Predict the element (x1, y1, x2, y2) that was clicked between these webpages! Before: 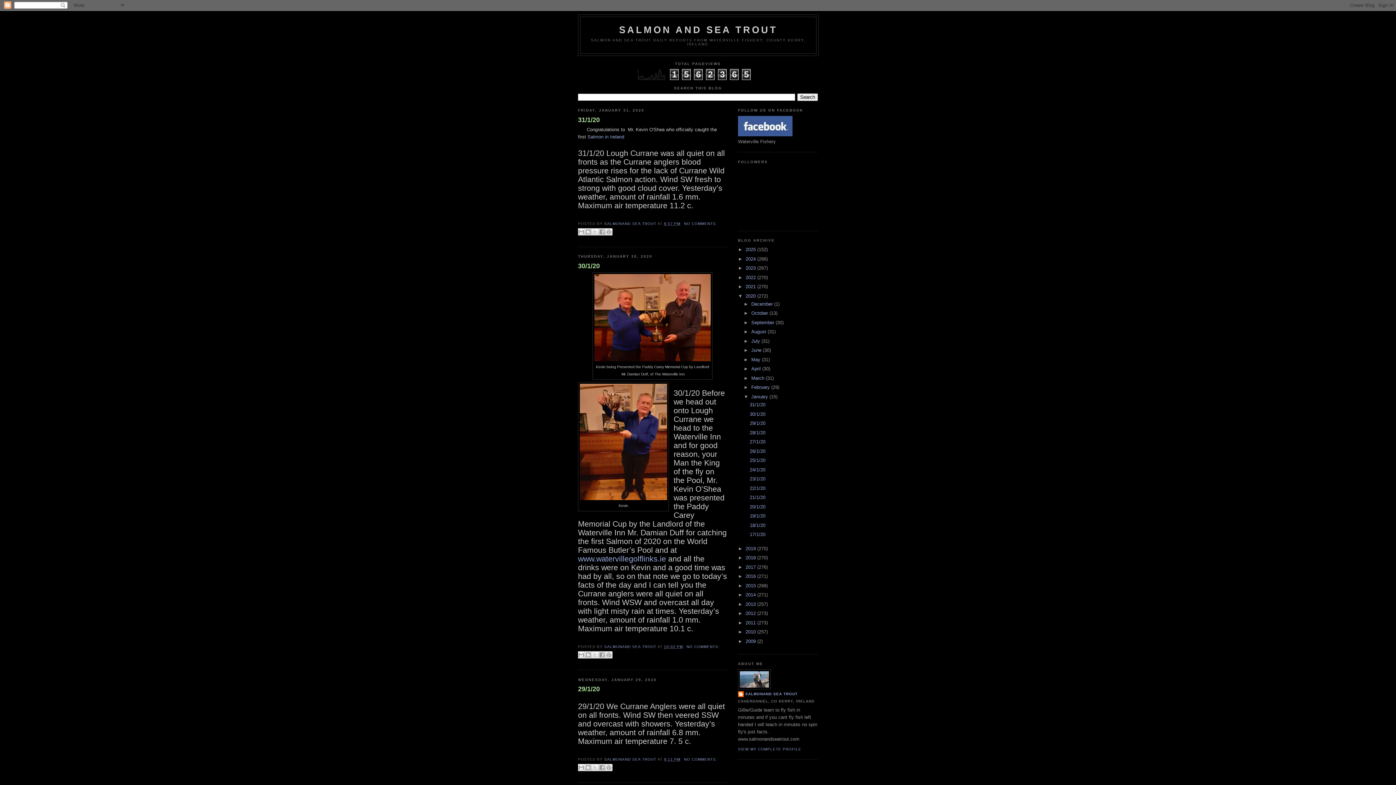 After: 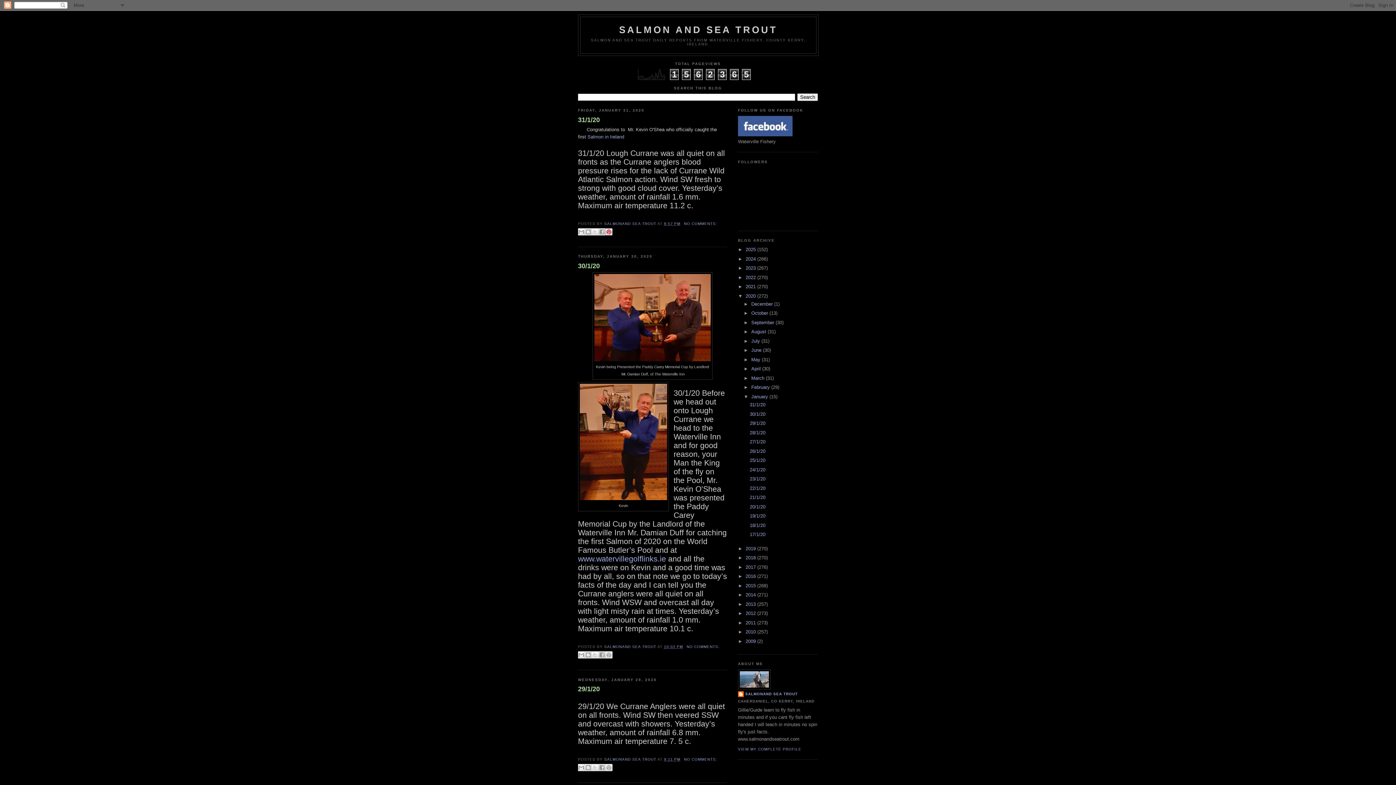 Action: bbox: (605, 228, 612, 235) label: SHARE TO PINTEREST